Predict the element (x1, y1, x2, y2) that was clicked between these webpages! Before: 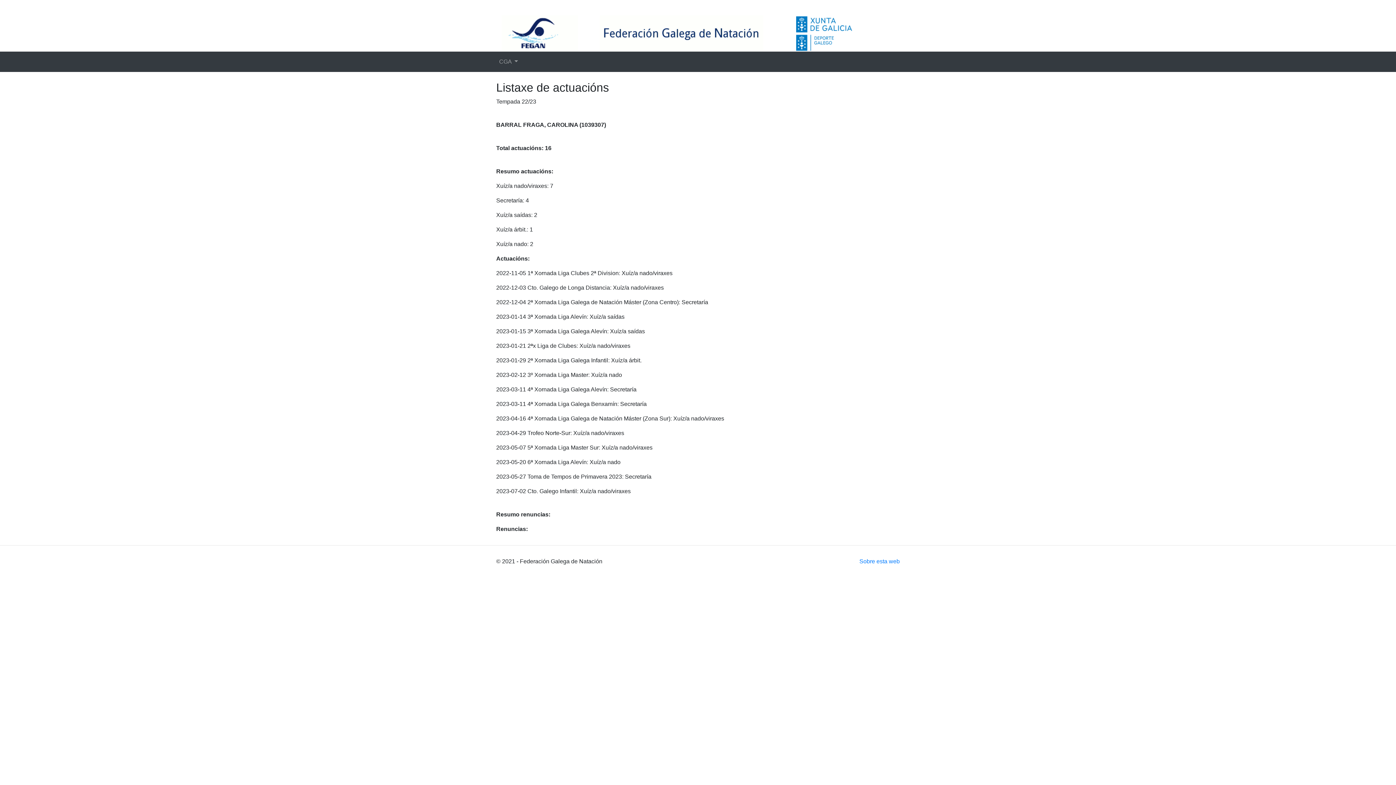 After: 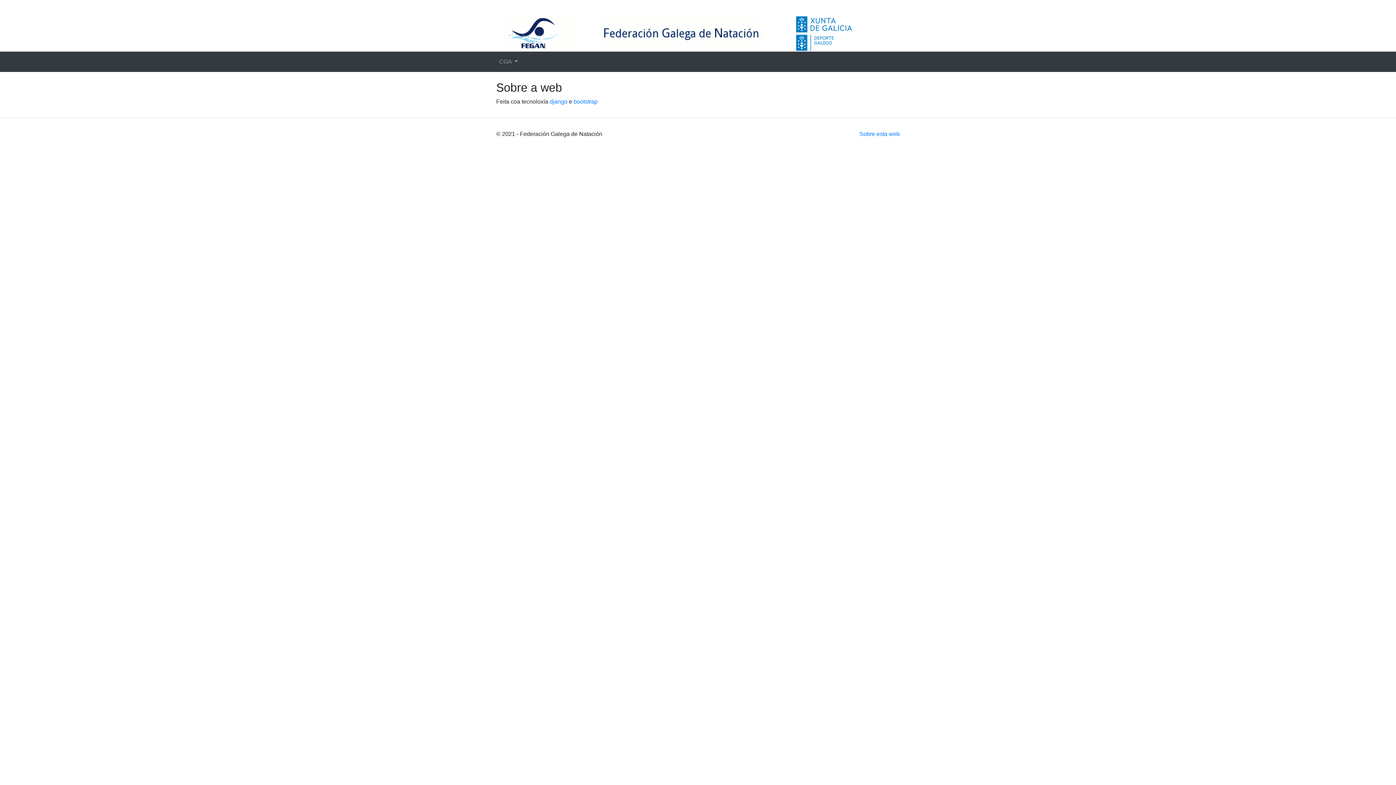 Action: bbox: (859, 558, 900, 564) label: Sobre esta web